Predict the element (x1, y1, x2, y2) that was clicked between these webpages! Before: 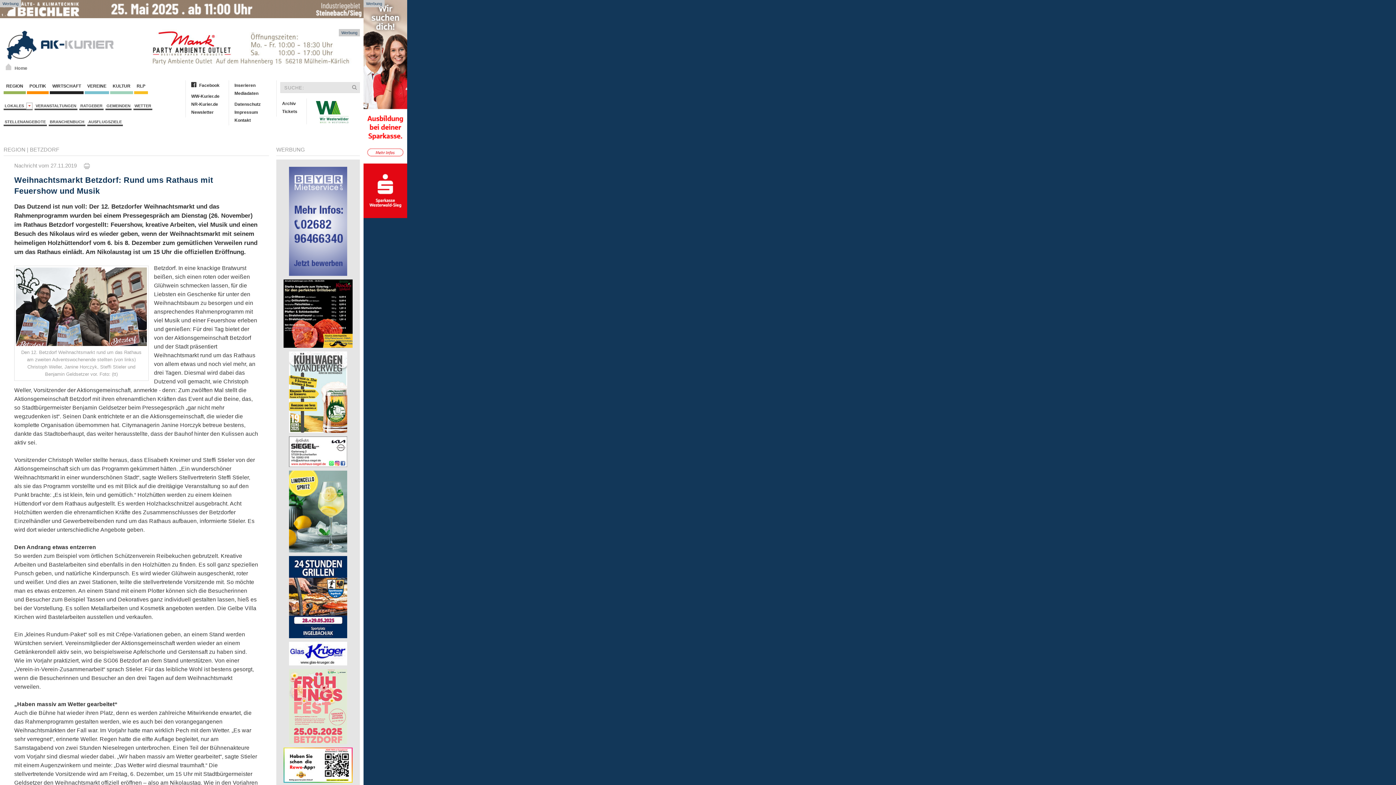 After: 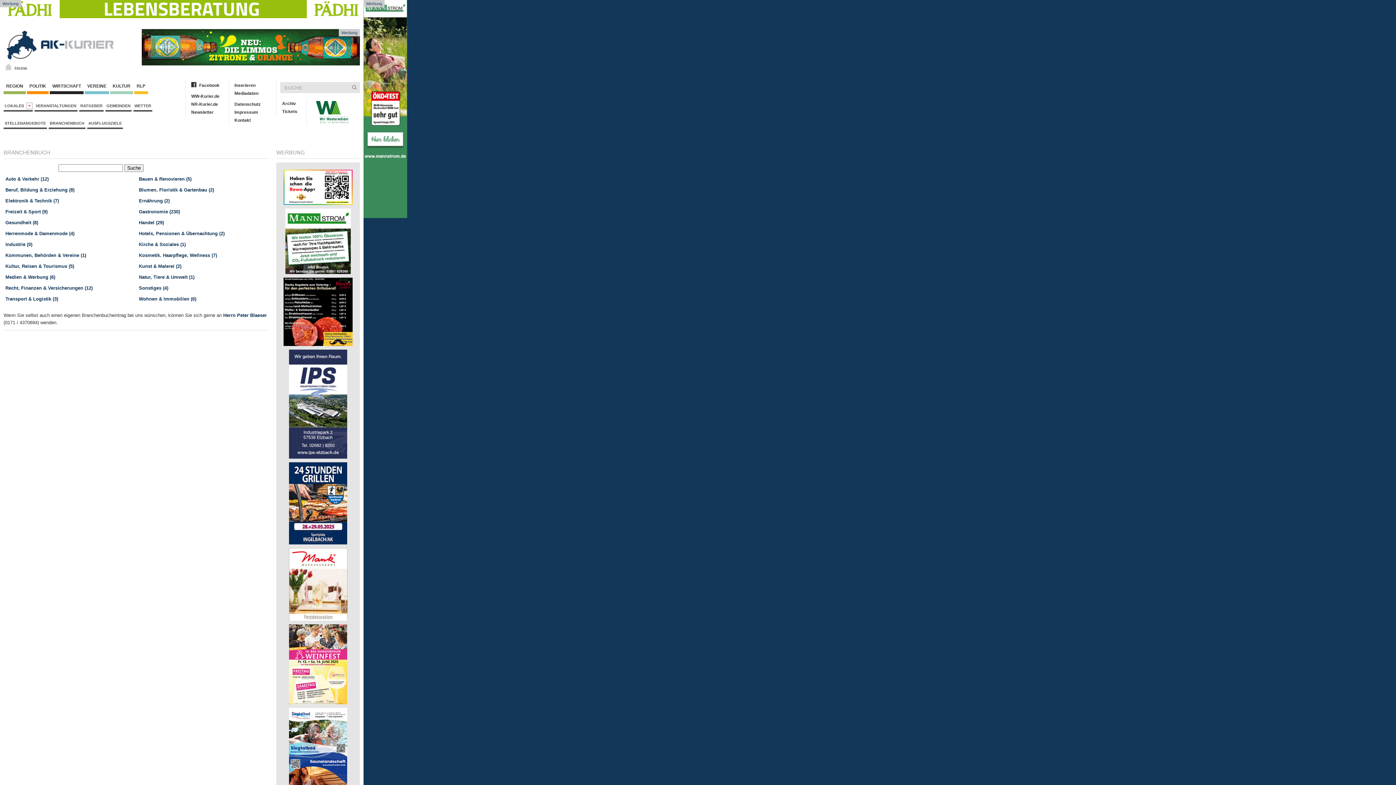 Action: label: BRANCHENBUCH bbox: (48, 117, 85, 126)